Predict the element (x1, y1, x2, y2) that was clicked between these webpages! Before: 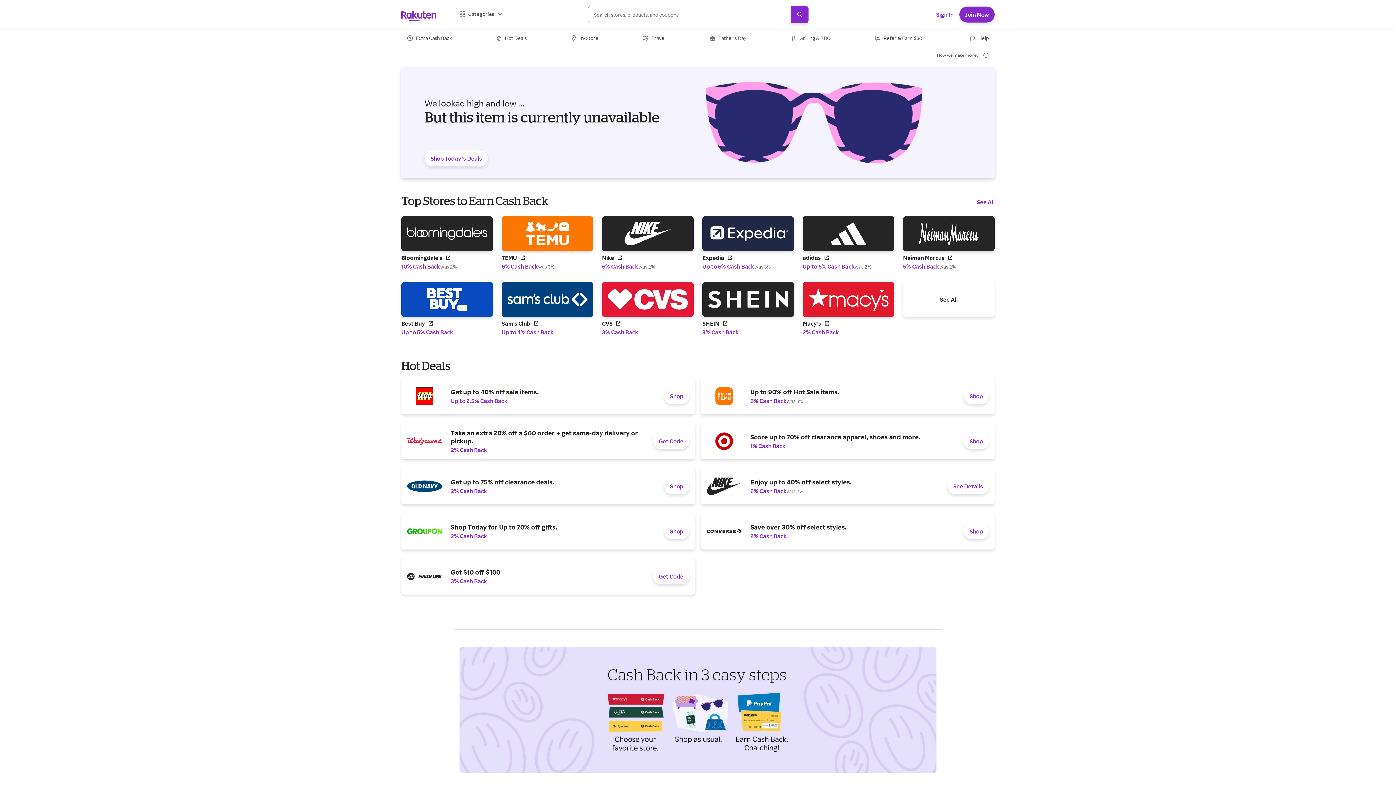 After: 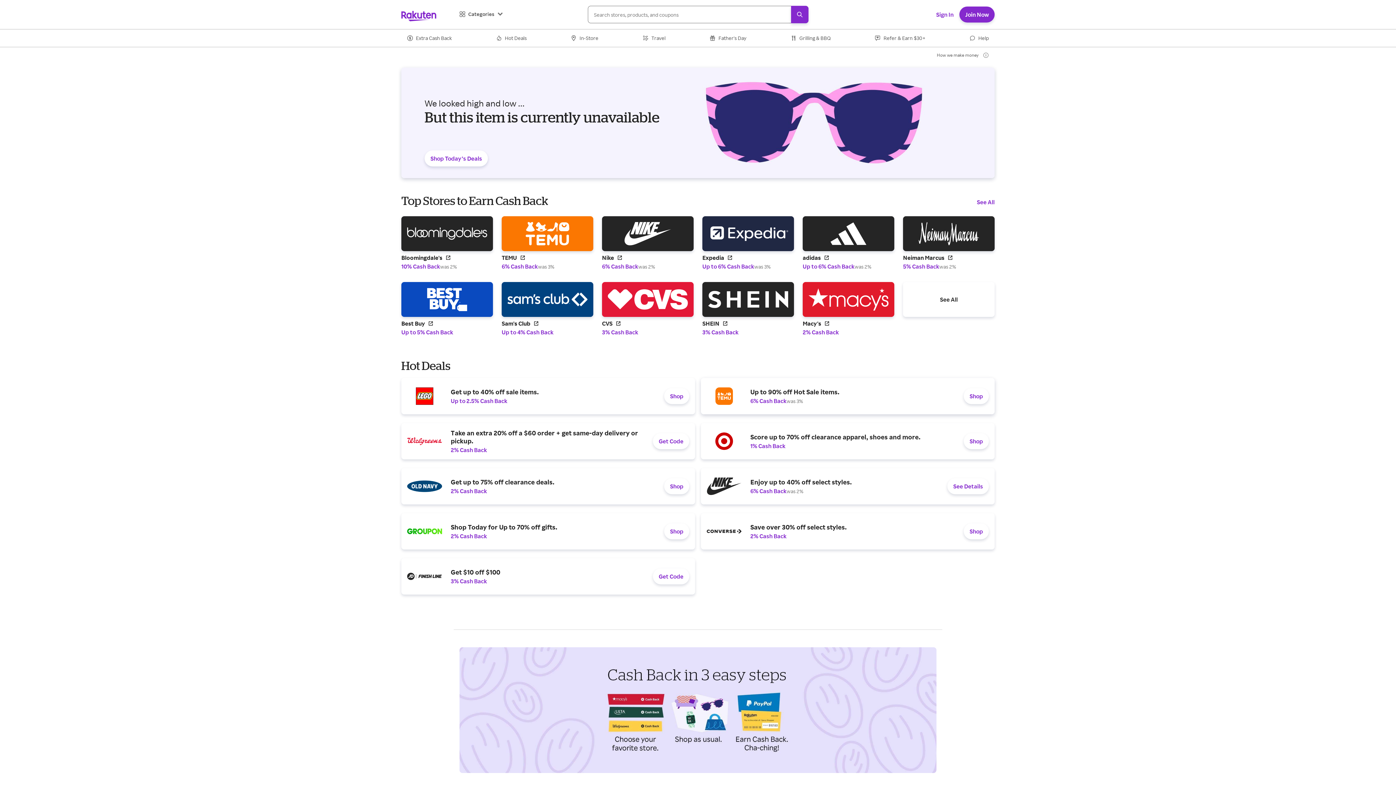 Action: label: Up to 90% off Hot Sale items.
6% Cash Back
was 3%
Shop bbox: (701, 378, 994, 414)